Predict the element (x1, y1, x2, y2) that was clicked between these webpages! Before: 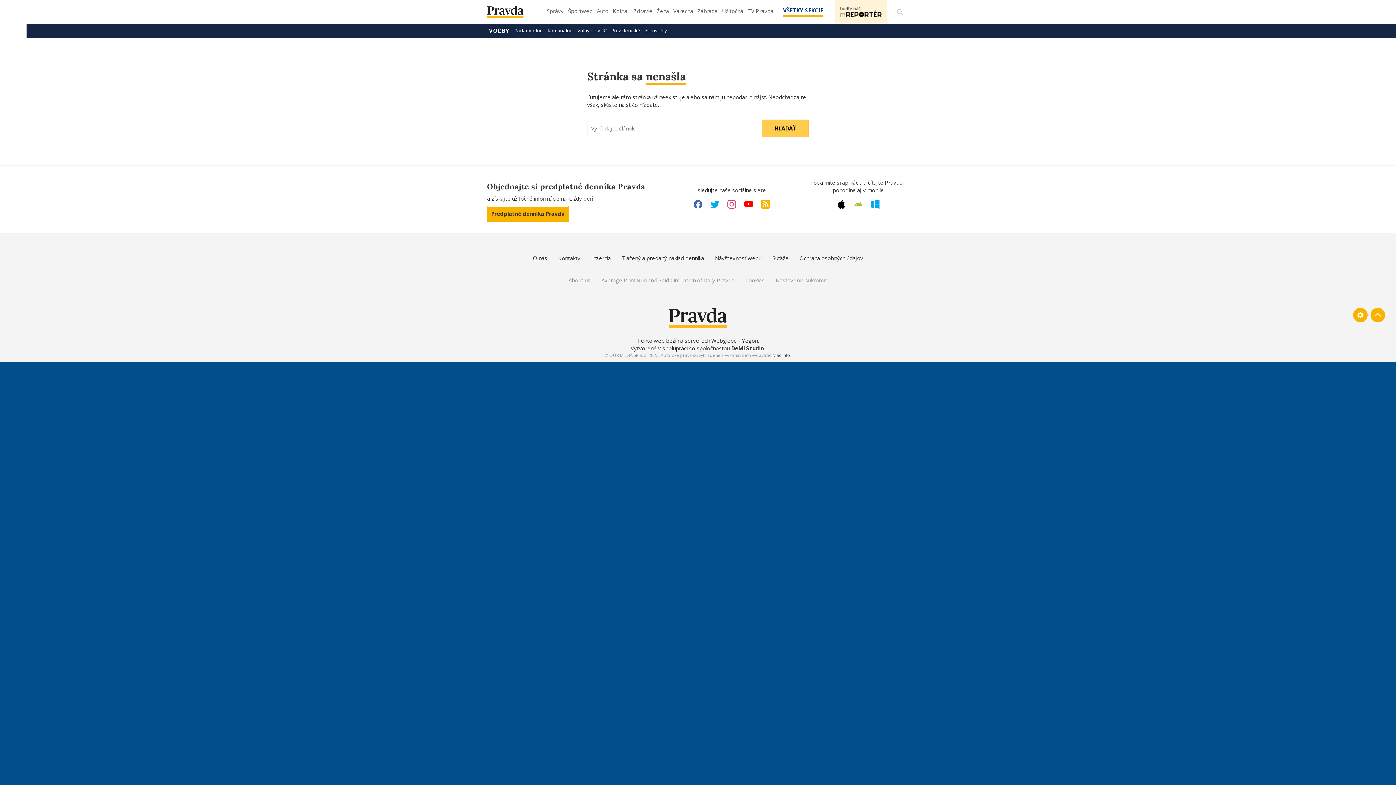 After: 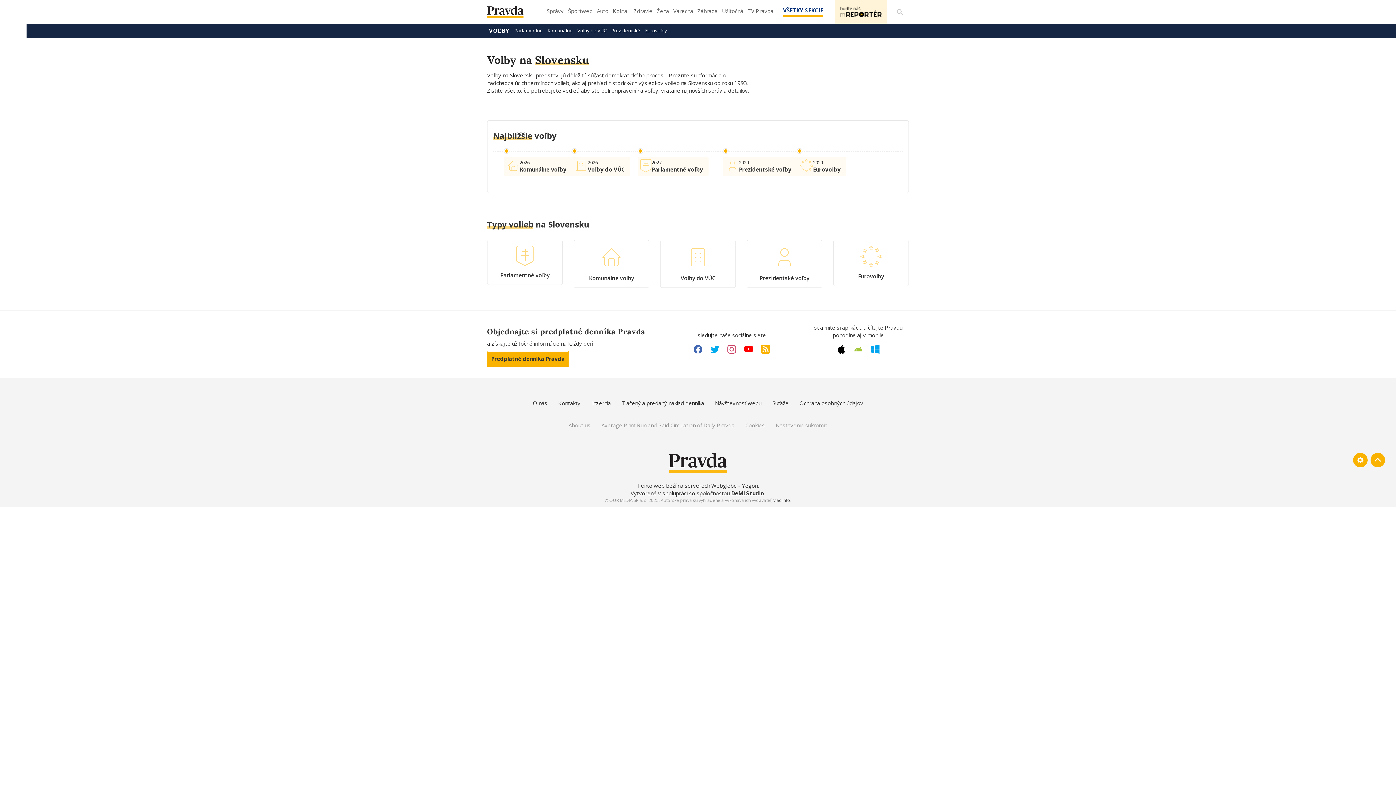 Action: label: VOĽBY bbox: (487, 23, 511, 37)